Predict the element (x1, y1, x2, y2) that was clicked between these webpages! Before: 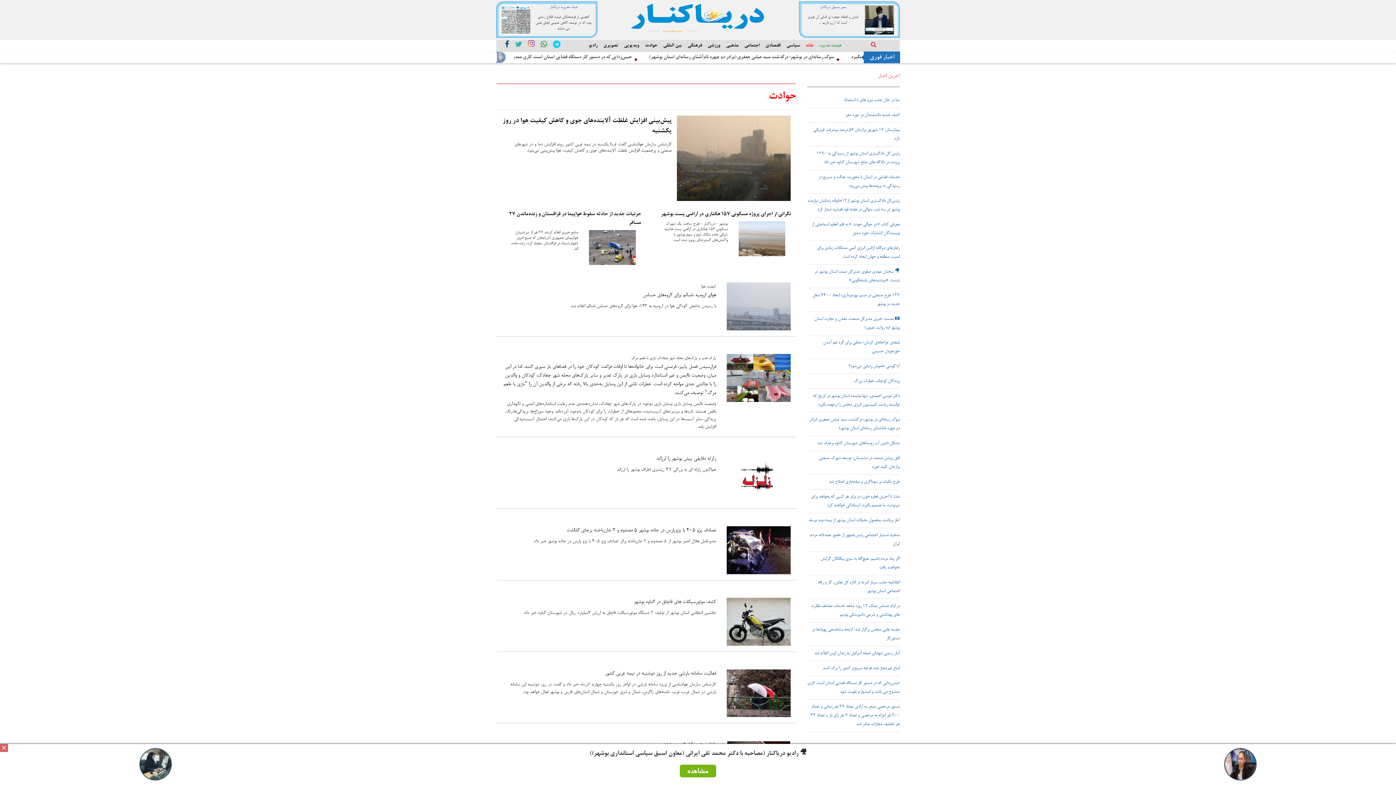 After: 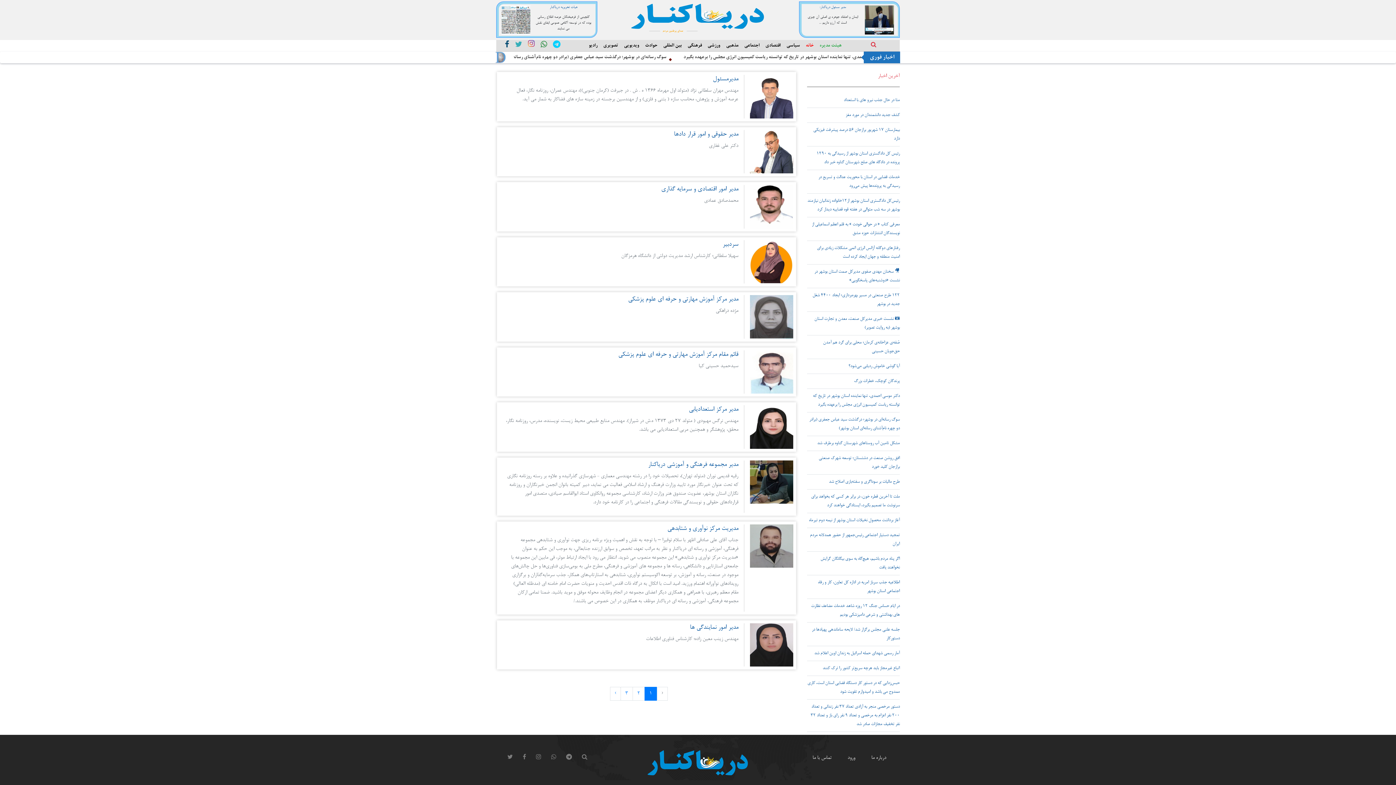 Action: bbox: (819, 43, 841, 48) label: هیئت مدیره